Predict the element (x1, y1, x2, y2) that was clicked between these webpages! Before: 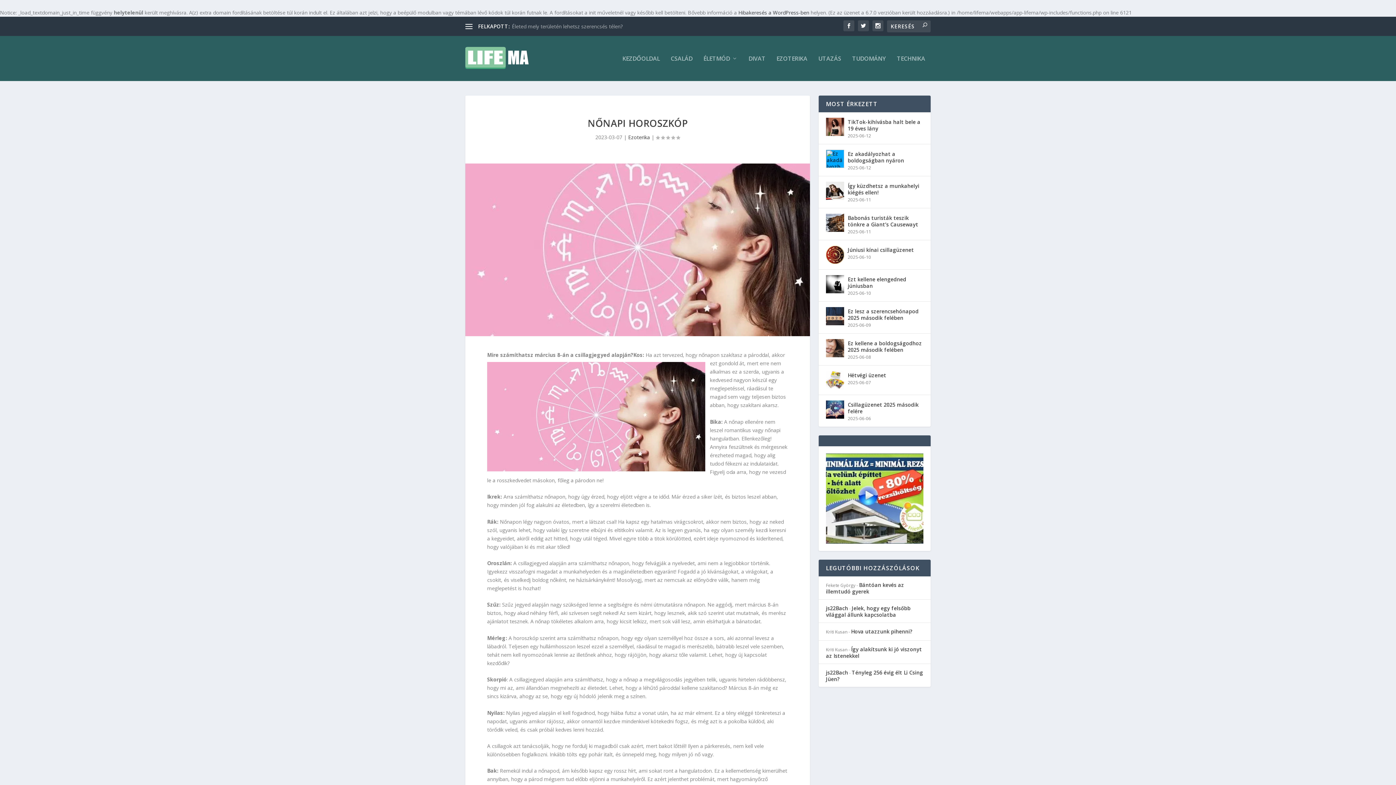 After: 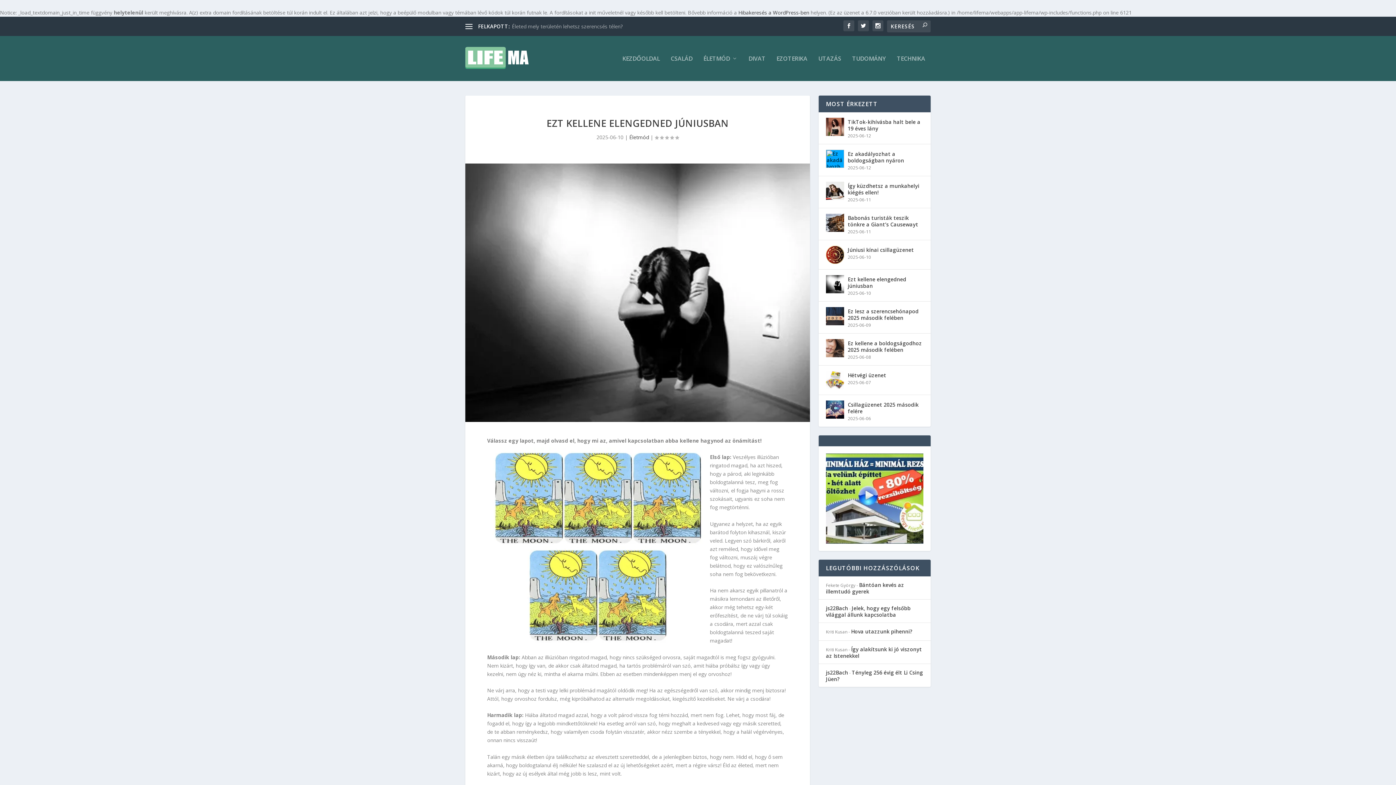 Action: bbox: (826, 275, 844, 293)